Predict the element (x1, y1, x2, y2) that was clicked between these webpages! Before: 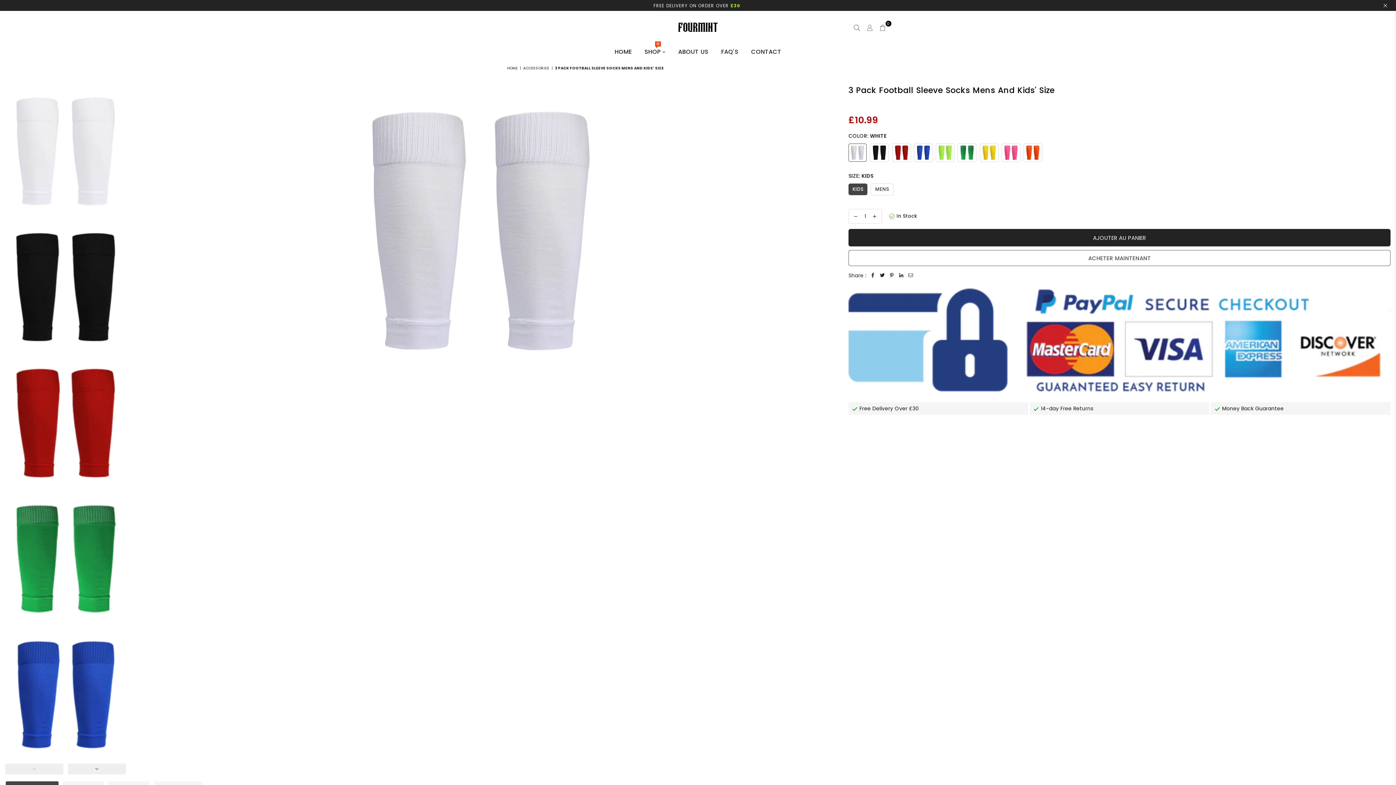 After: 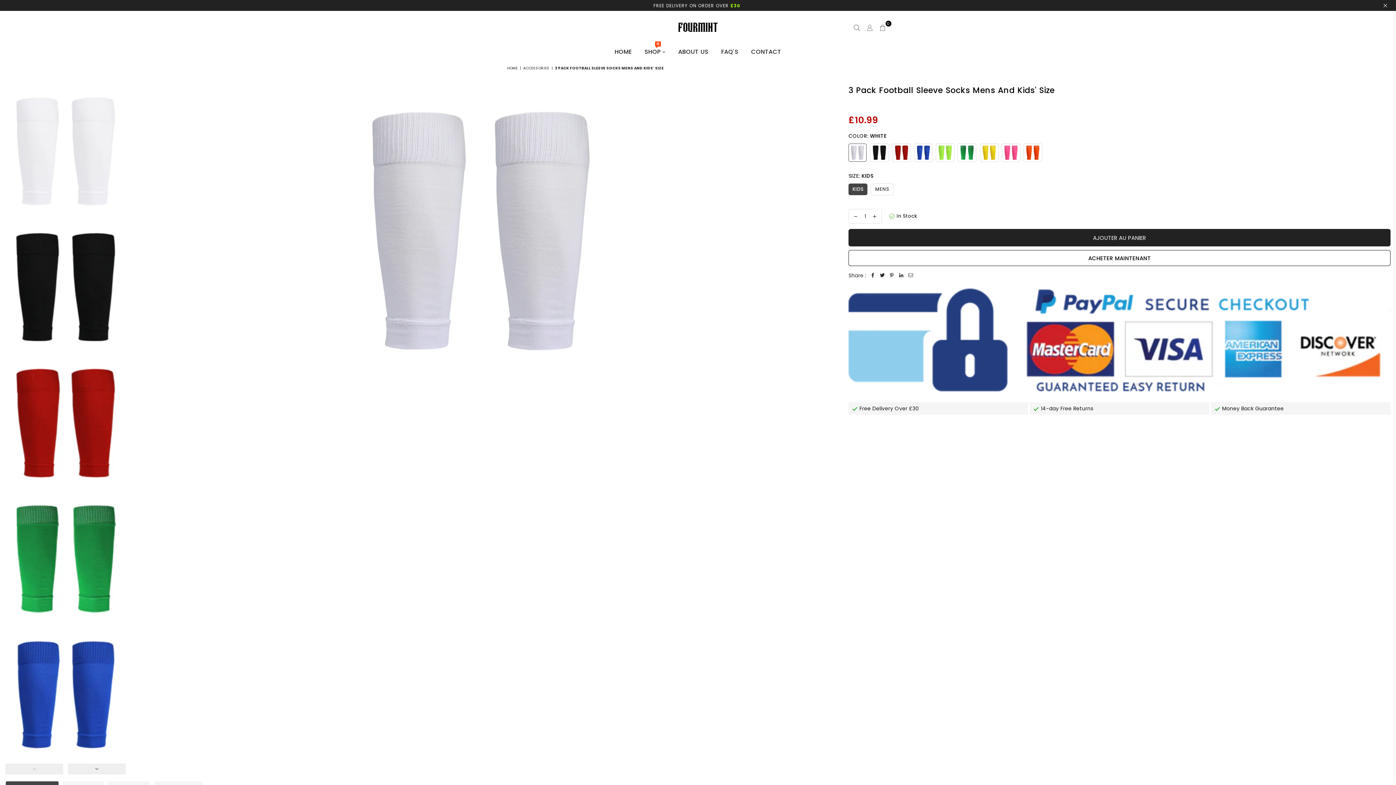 Action: bbox: (5, 85, 125, 217)